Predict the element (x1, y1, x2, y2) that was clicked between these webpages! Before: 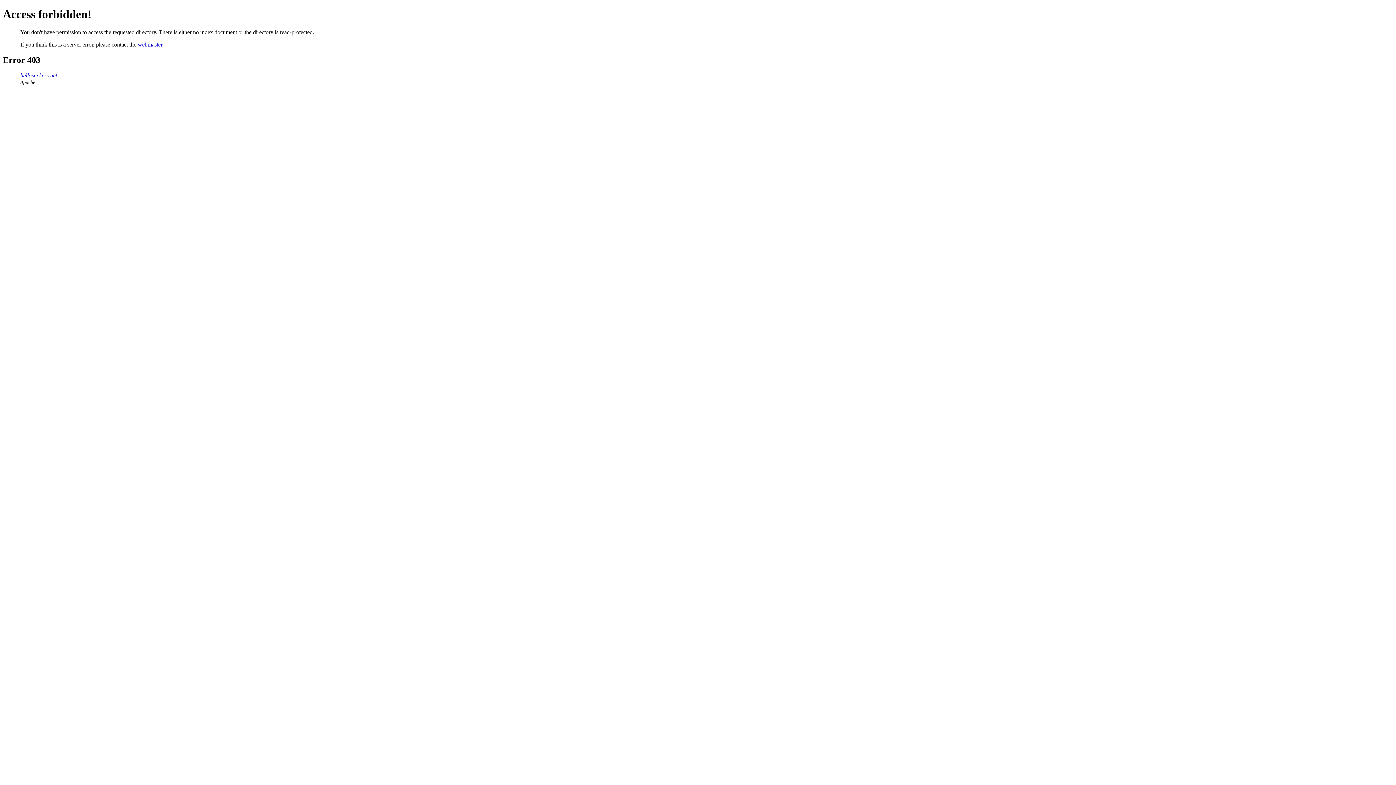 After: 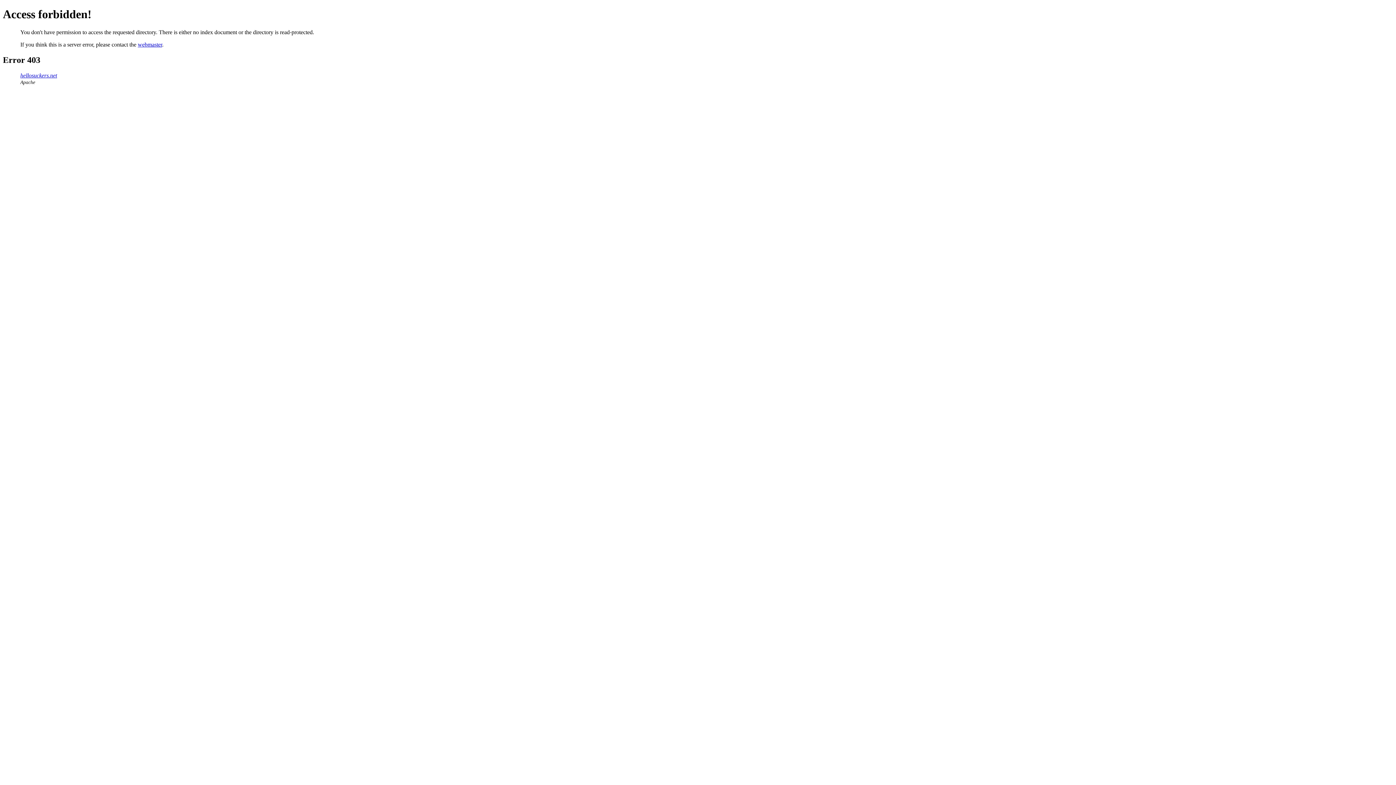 Action: bbox: (20, 72, 57, 78) label: hellosuckers.net